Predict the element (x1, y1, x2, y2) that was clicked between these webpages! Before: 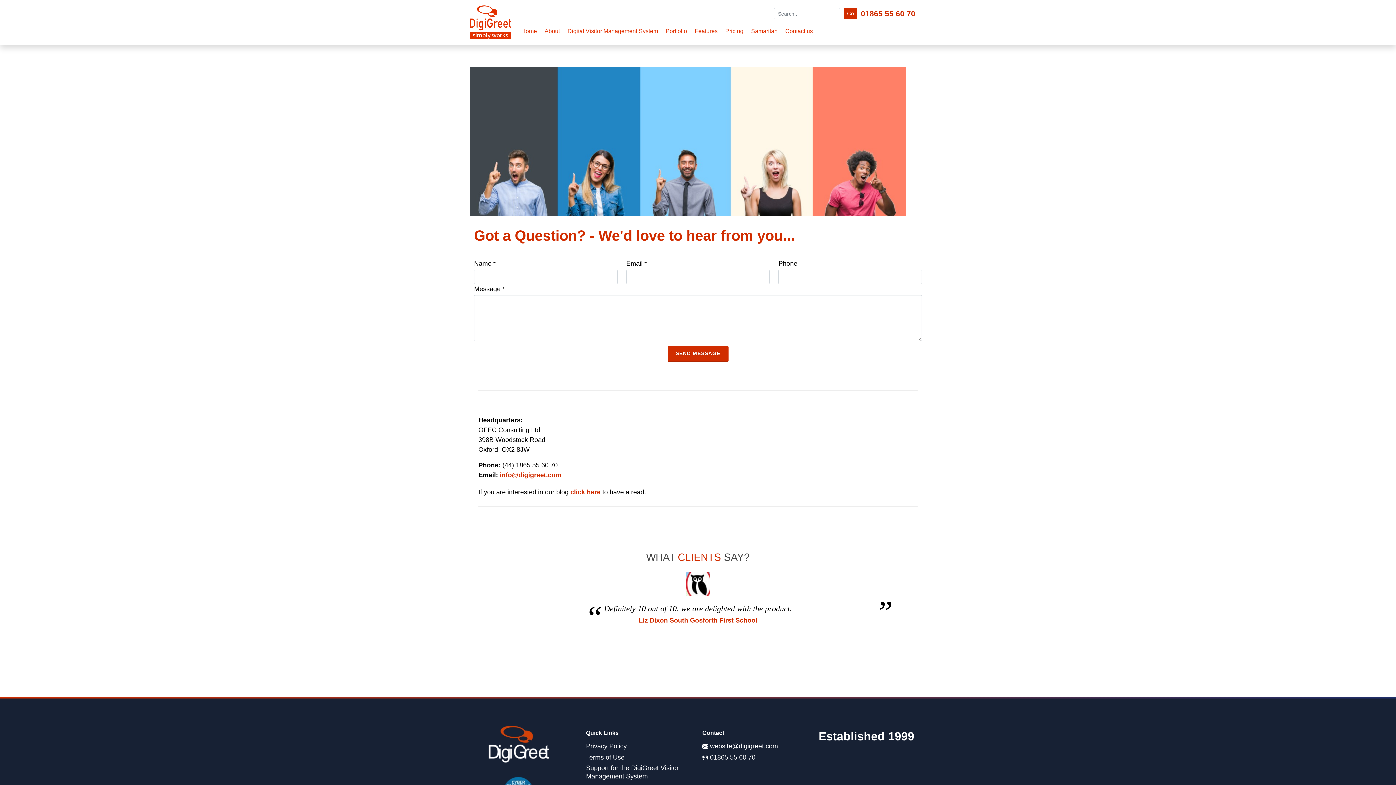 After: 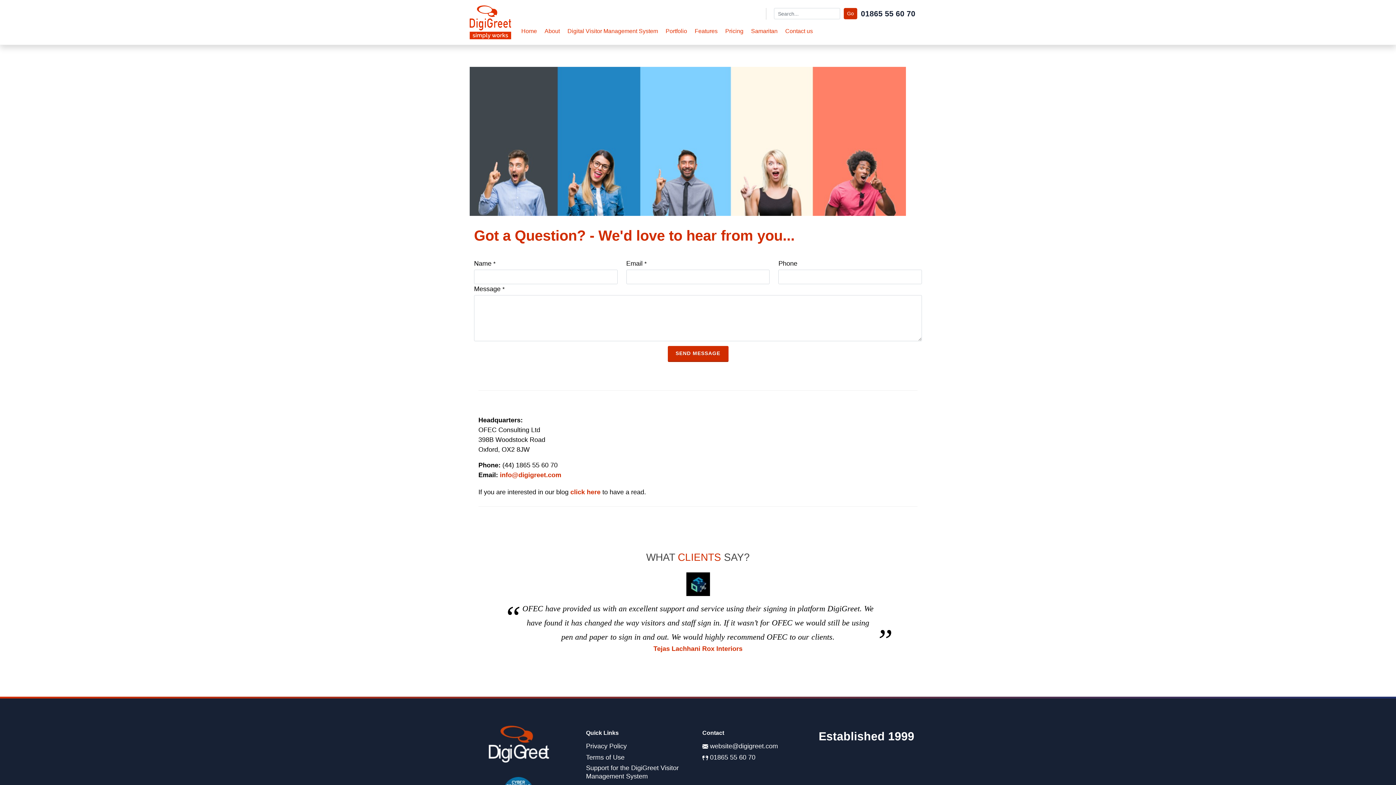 Action: bbox: (861, 9, 922, 17) label: 01865 55 60 70